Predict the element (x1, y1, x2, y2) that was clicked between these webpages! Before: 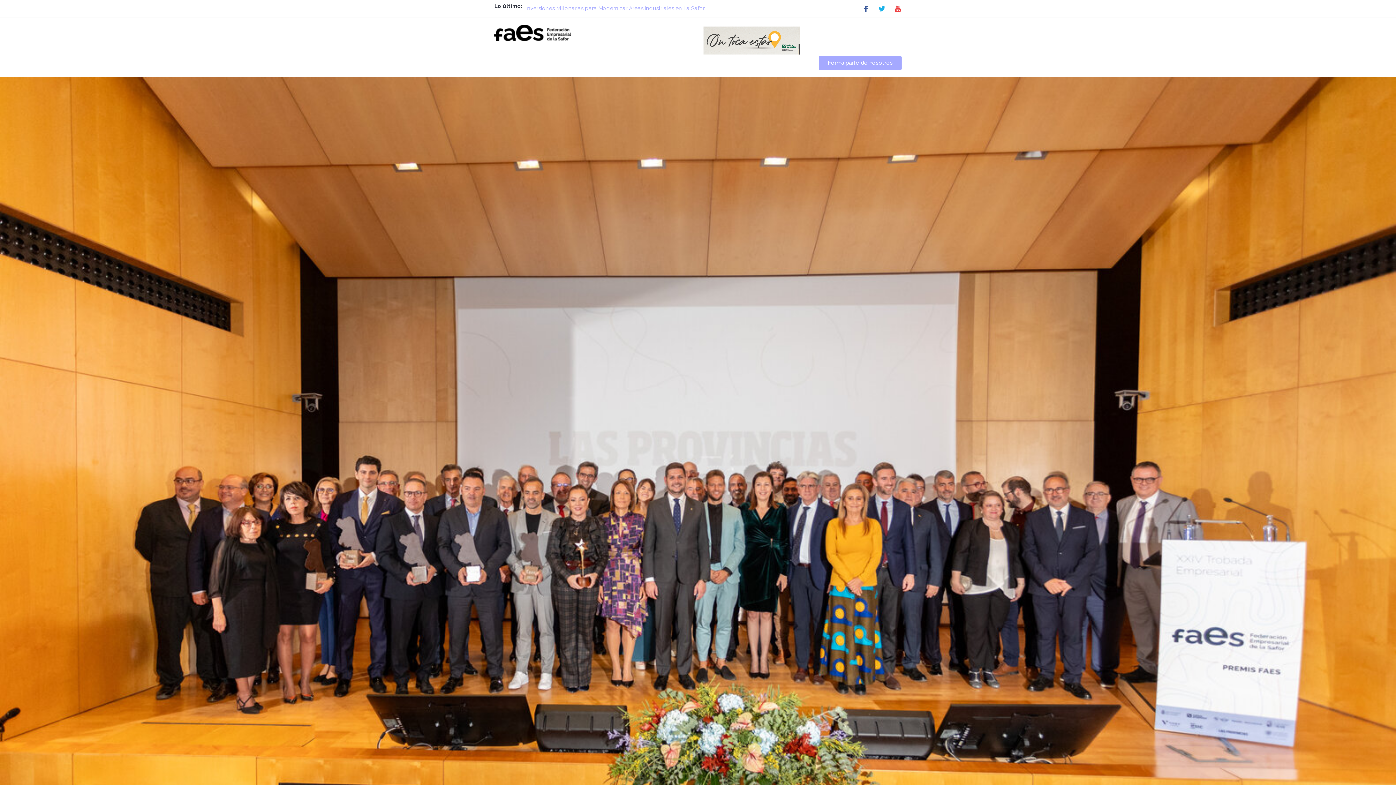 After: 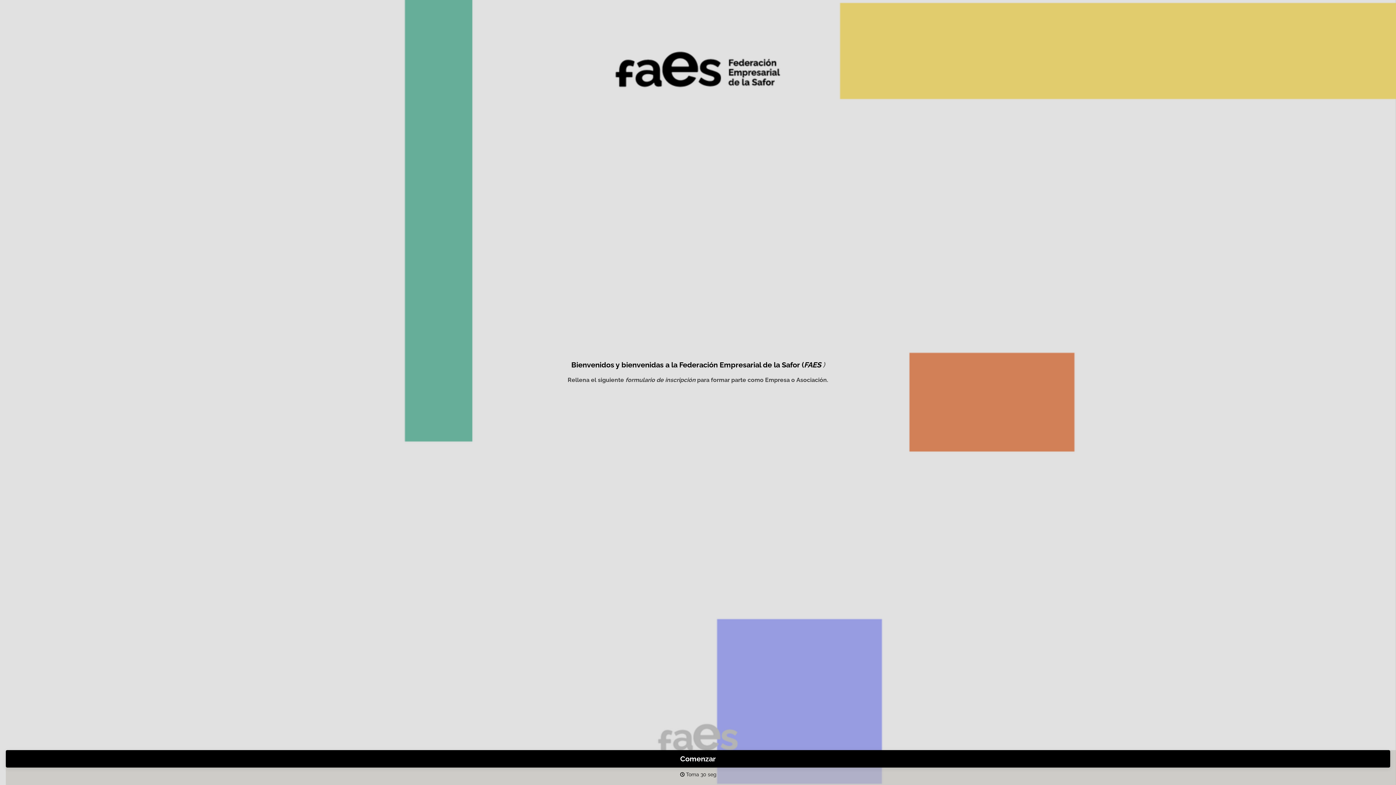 Action: bbox: (819, 55, 901, 70) label: Forma parte de nosotros